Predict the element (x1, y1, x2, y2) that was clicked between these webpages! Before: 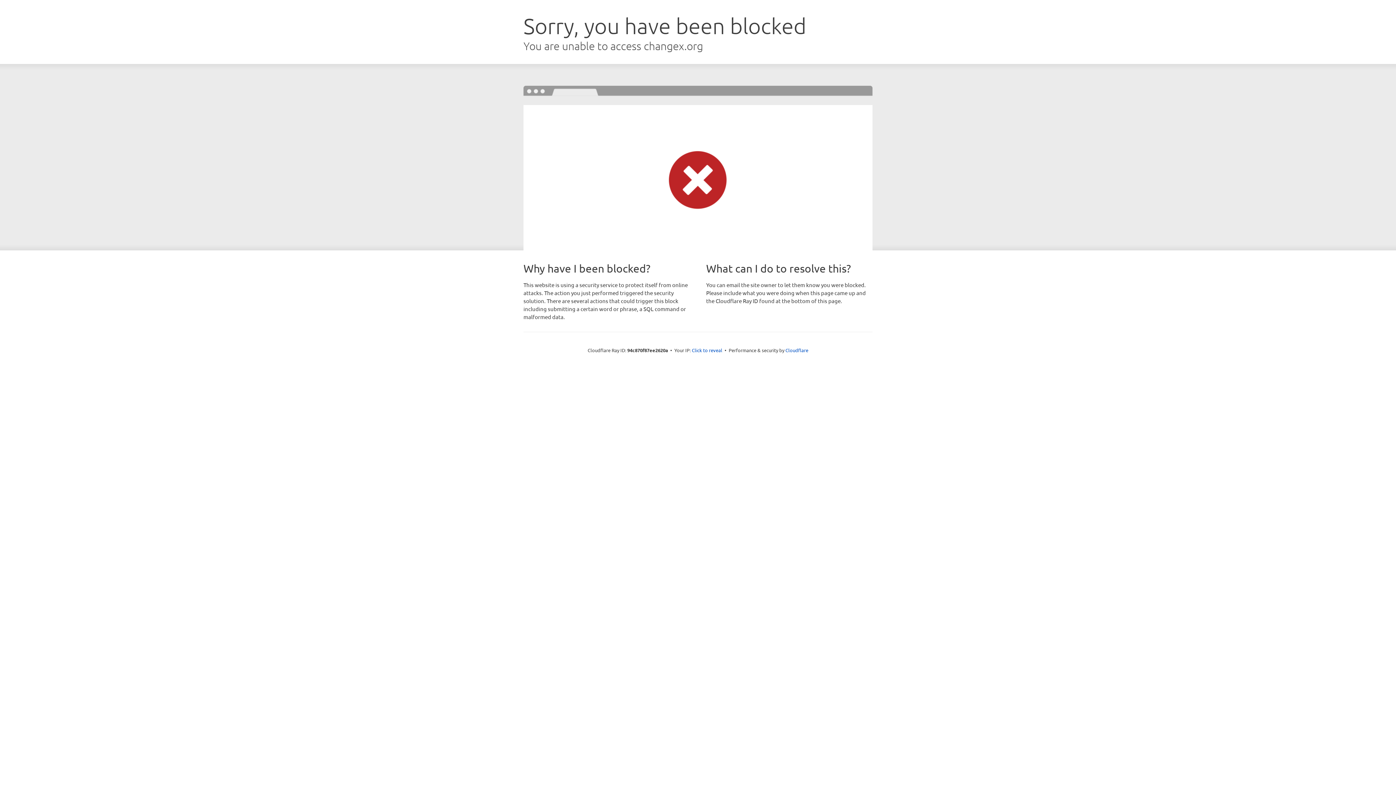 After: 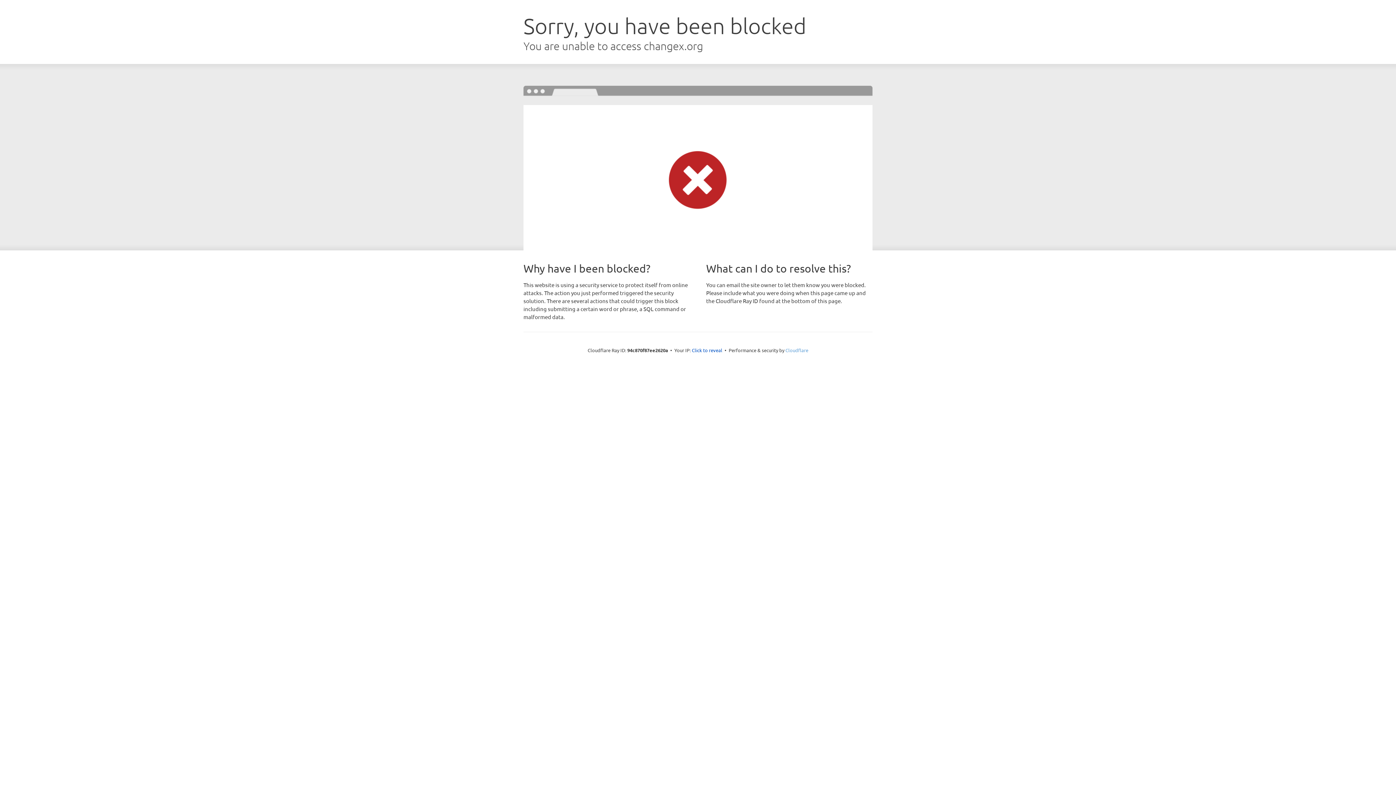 Action: bbox: (785, 347, 808, 353) label: Cloudflare